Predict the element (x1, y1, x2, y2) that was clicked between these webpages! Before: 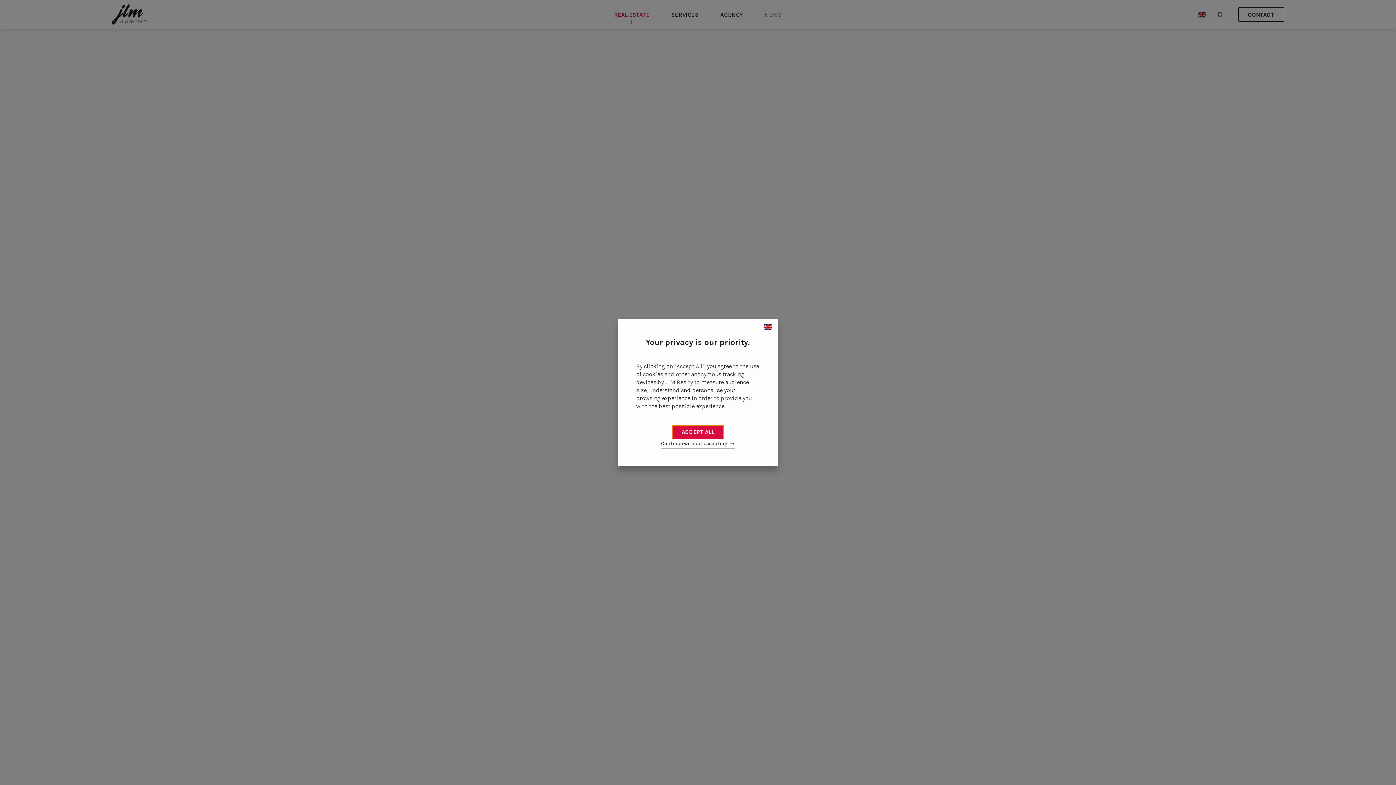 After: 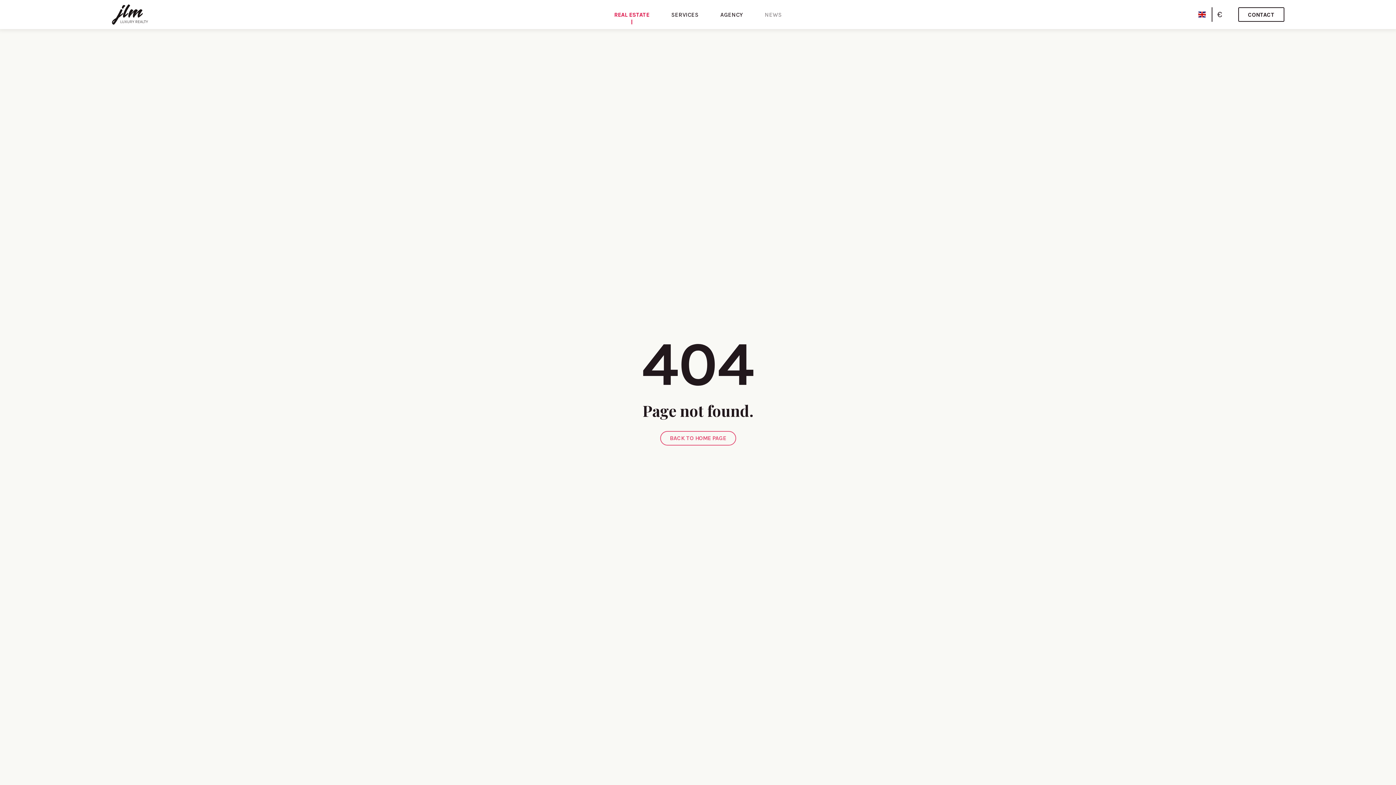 Action: bbox: (672, 424, 724, 439) label: ACCEPT ALL